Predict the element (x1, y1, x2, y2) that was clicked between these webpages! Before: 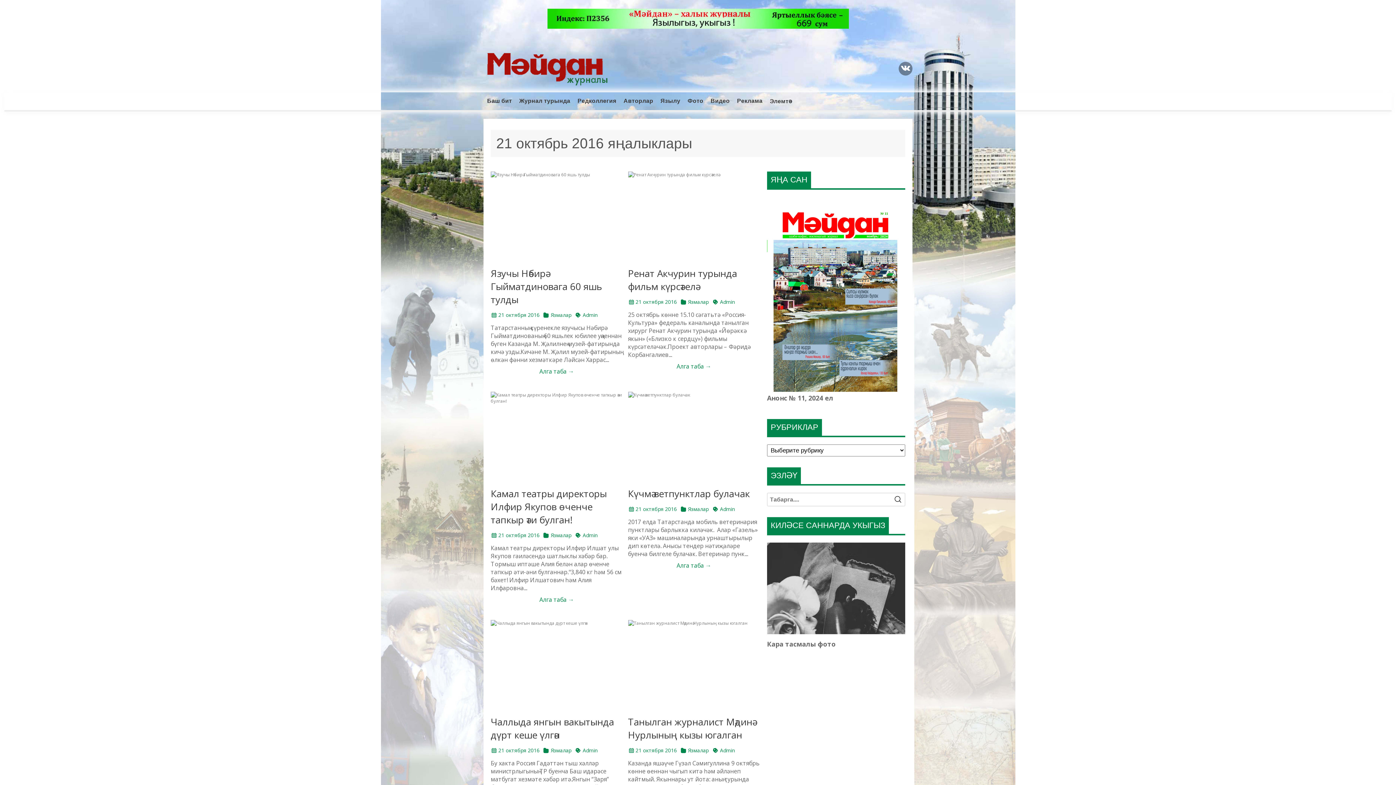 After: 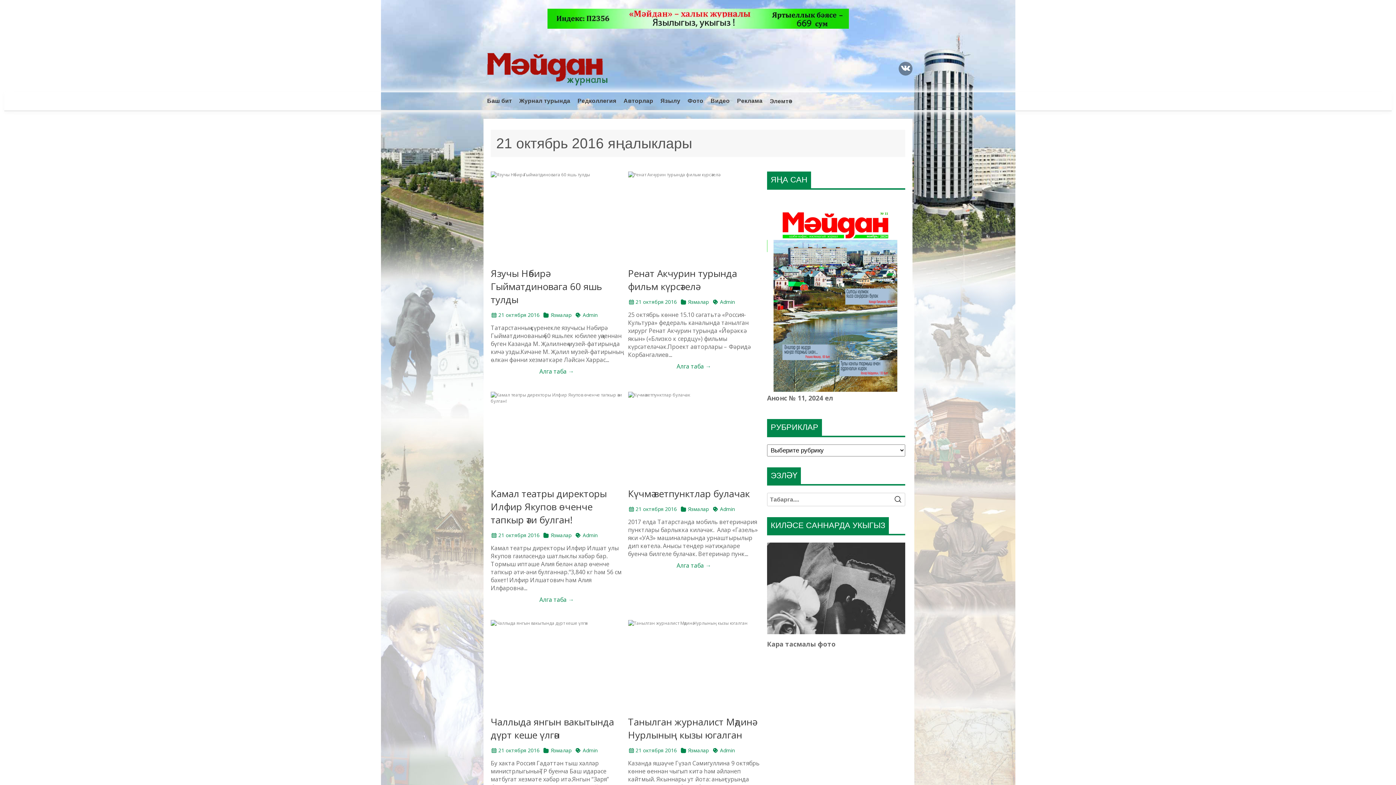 Action: bbox: (628, 505, 676, 512) label: 21 октября 2016